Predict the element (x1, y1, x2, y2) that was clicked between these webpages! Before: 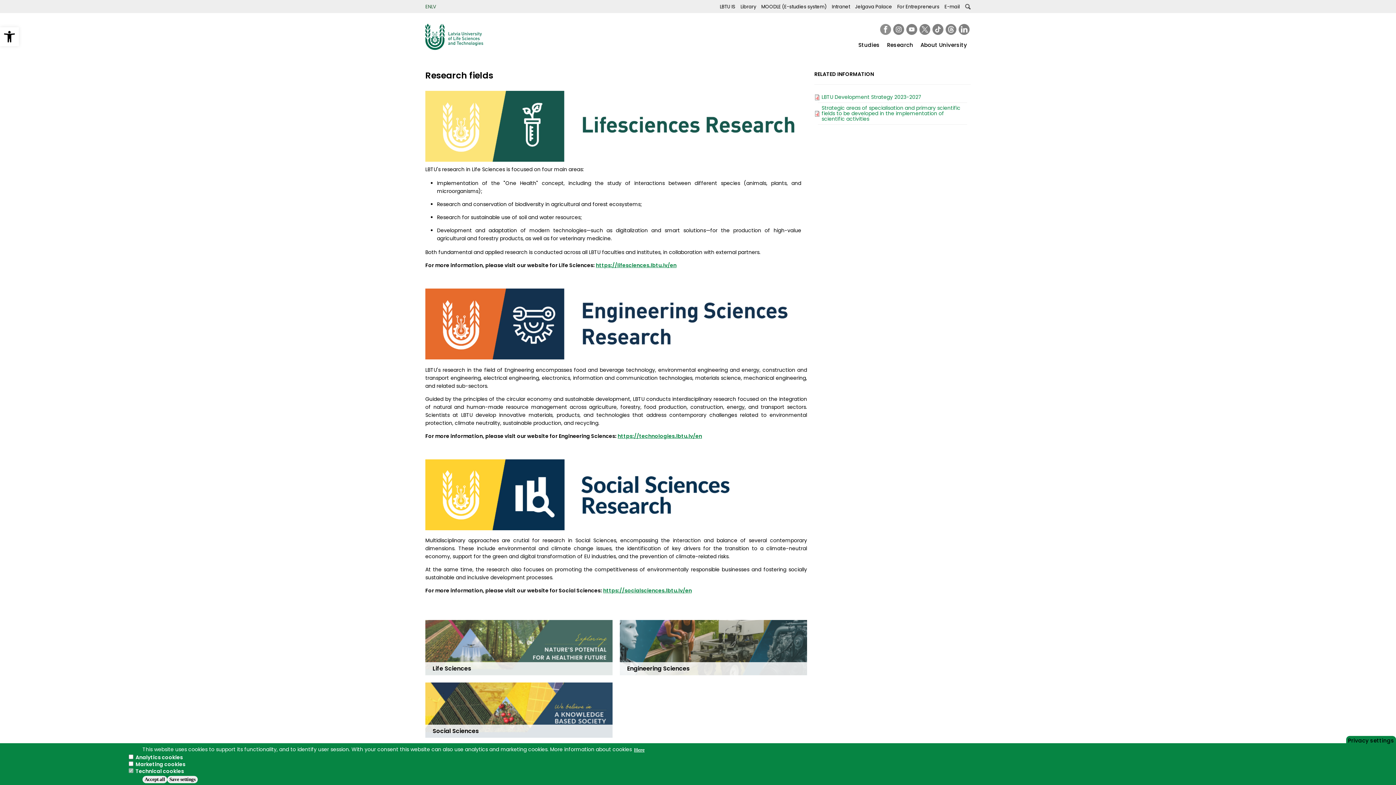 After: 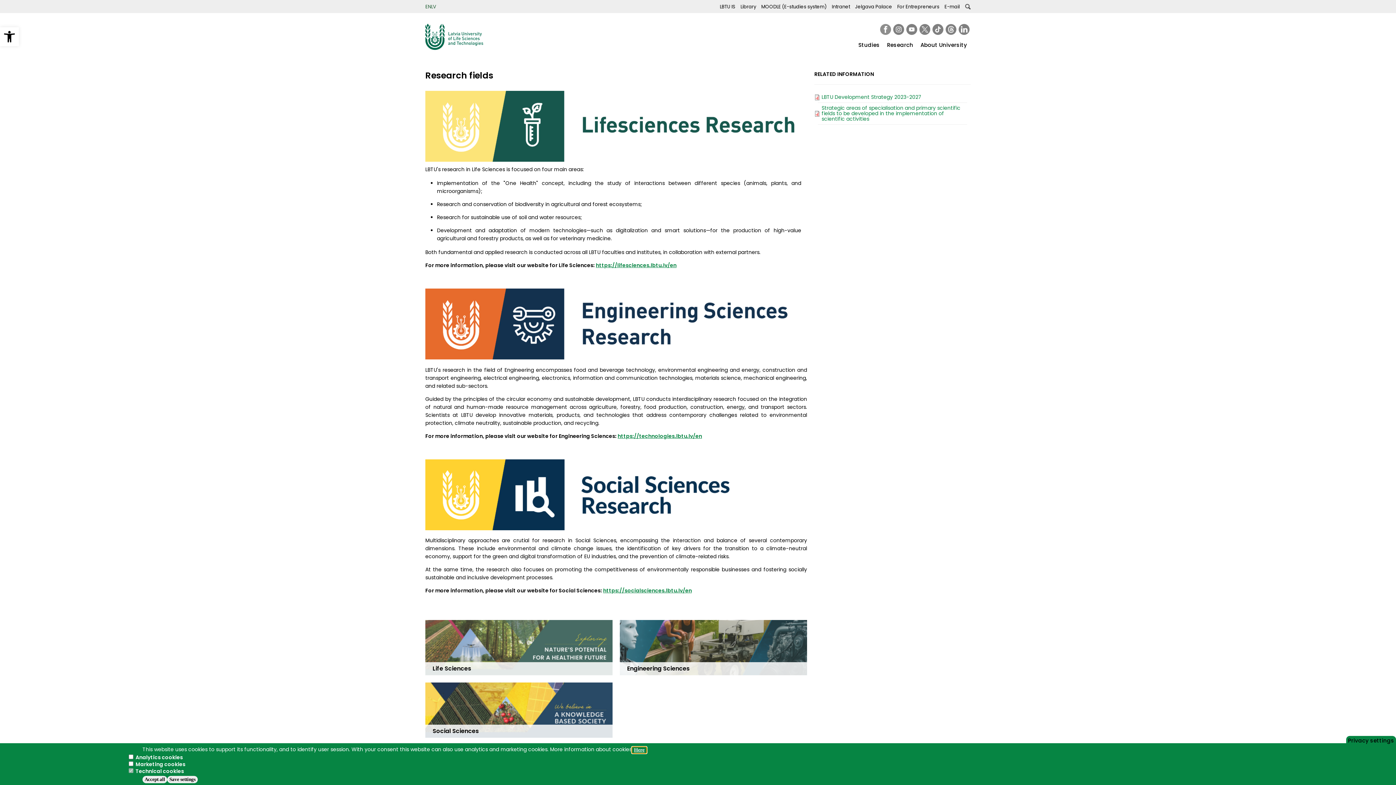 Action: bbox: (632, 747, 646, 753) label: Here